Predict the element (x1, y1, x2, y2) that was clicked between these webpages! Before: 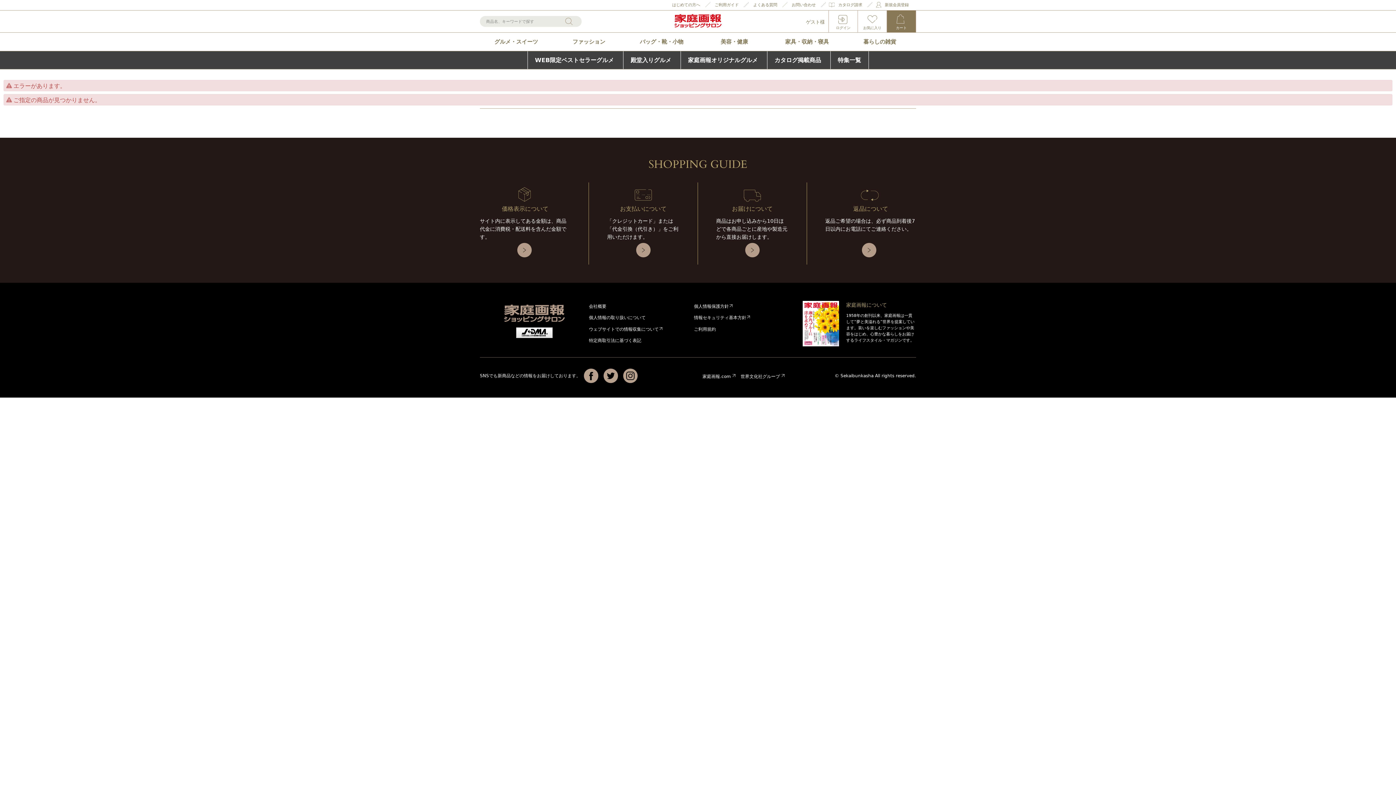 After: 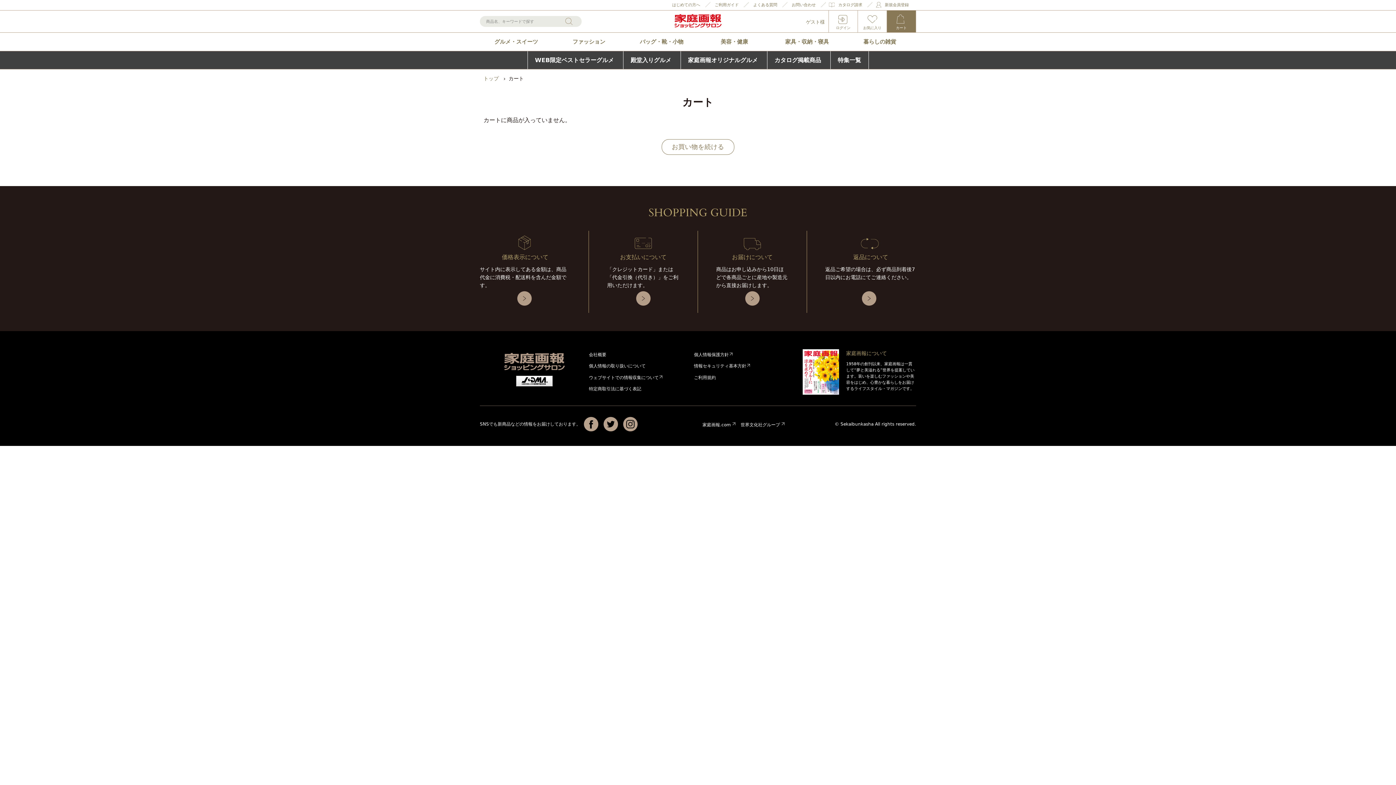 Action: label: カート bbox: (887, 10, 916, 32)